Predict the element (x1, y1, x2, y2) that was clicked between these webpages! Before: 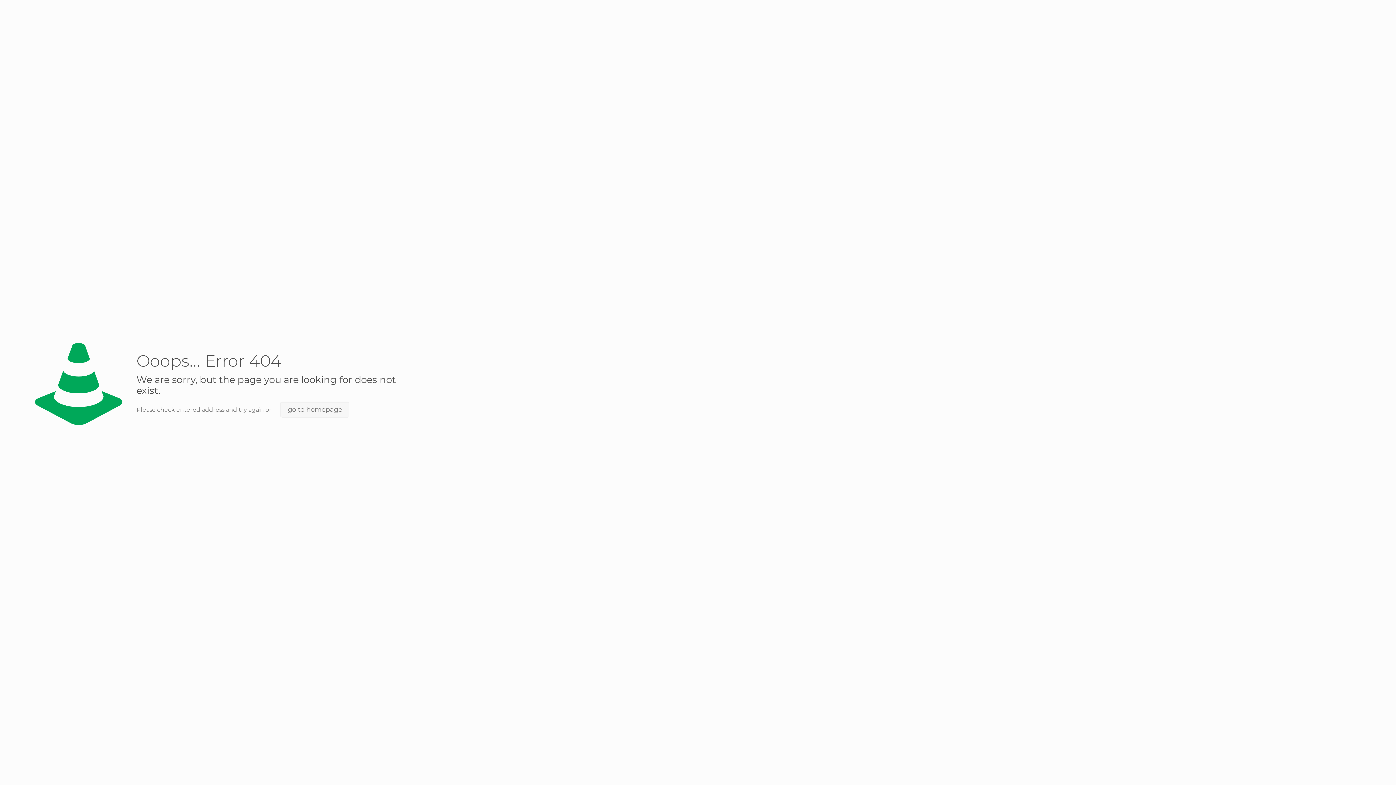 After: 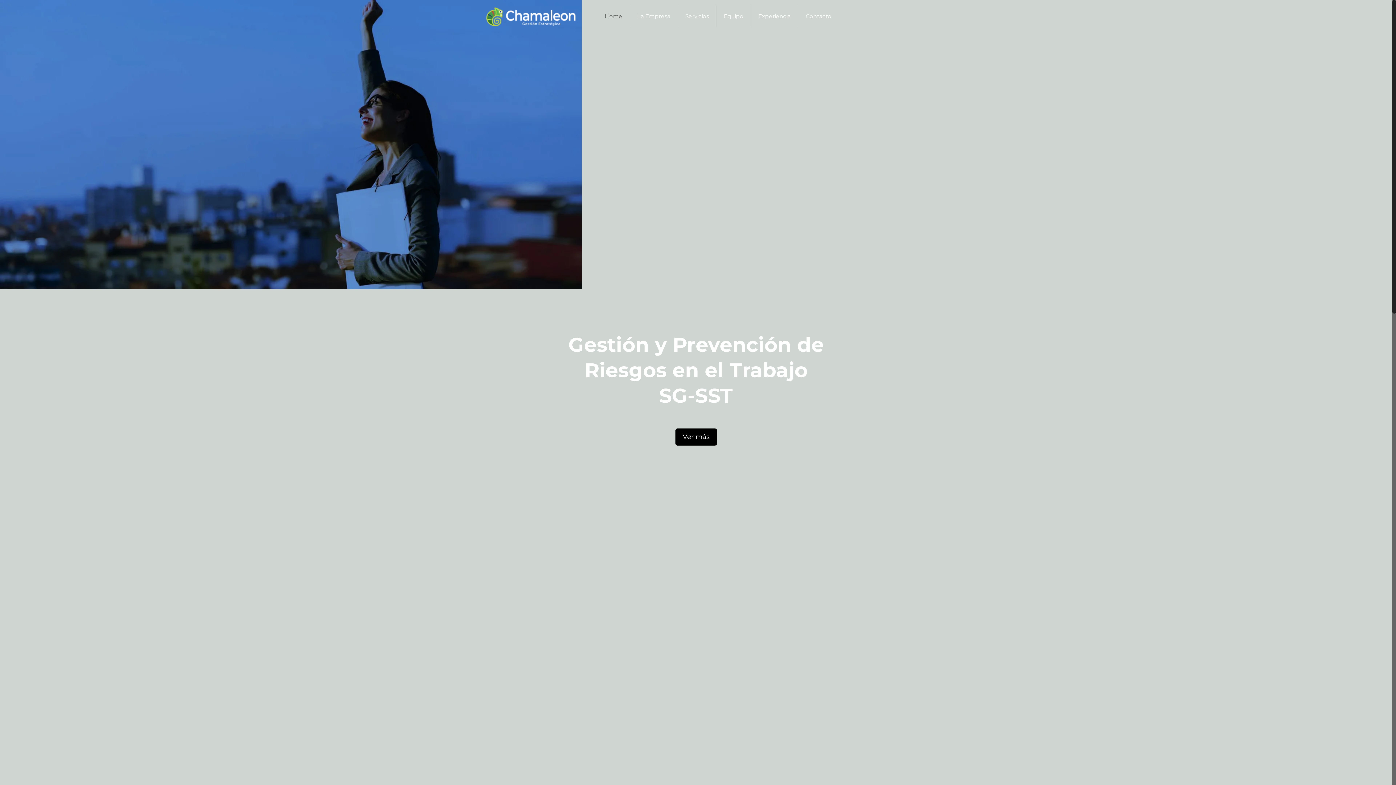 Action: label: go to homepage bbox: (280, 401, 349, 417)